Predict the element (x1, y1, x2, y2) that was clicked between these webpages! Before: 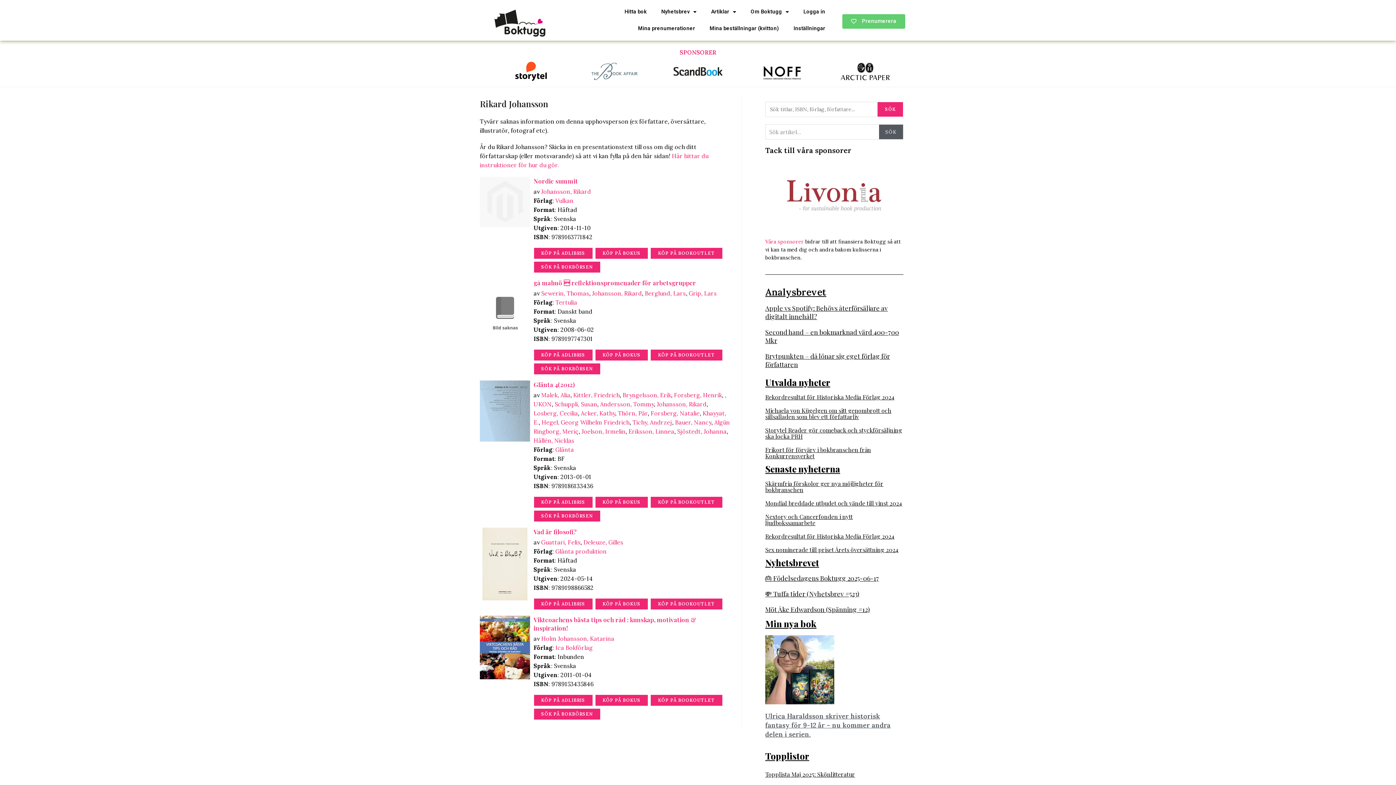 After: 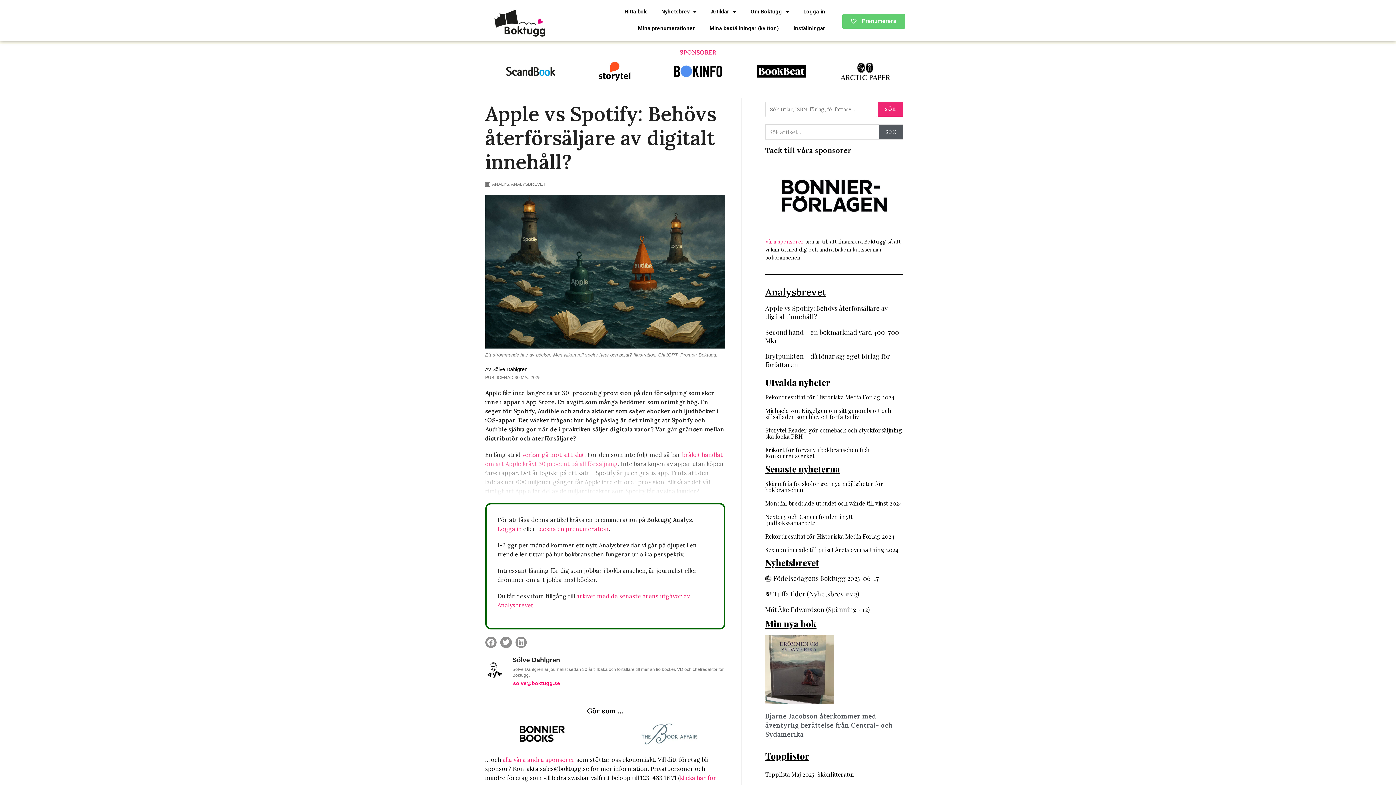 Action: bbox: (765, 304, 888, 321) label: Apple vs Spotify: Behövs återförsäljare av digitalt innehåll?